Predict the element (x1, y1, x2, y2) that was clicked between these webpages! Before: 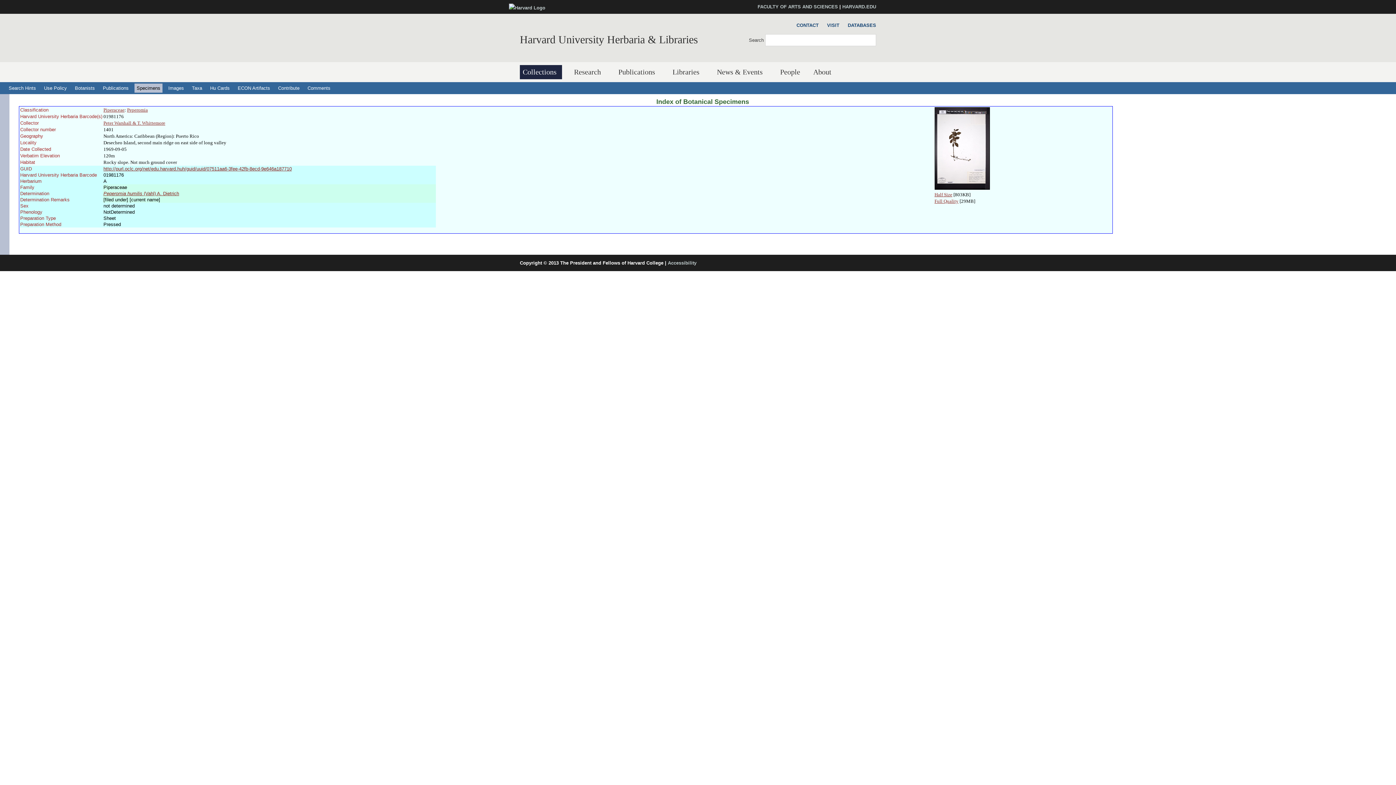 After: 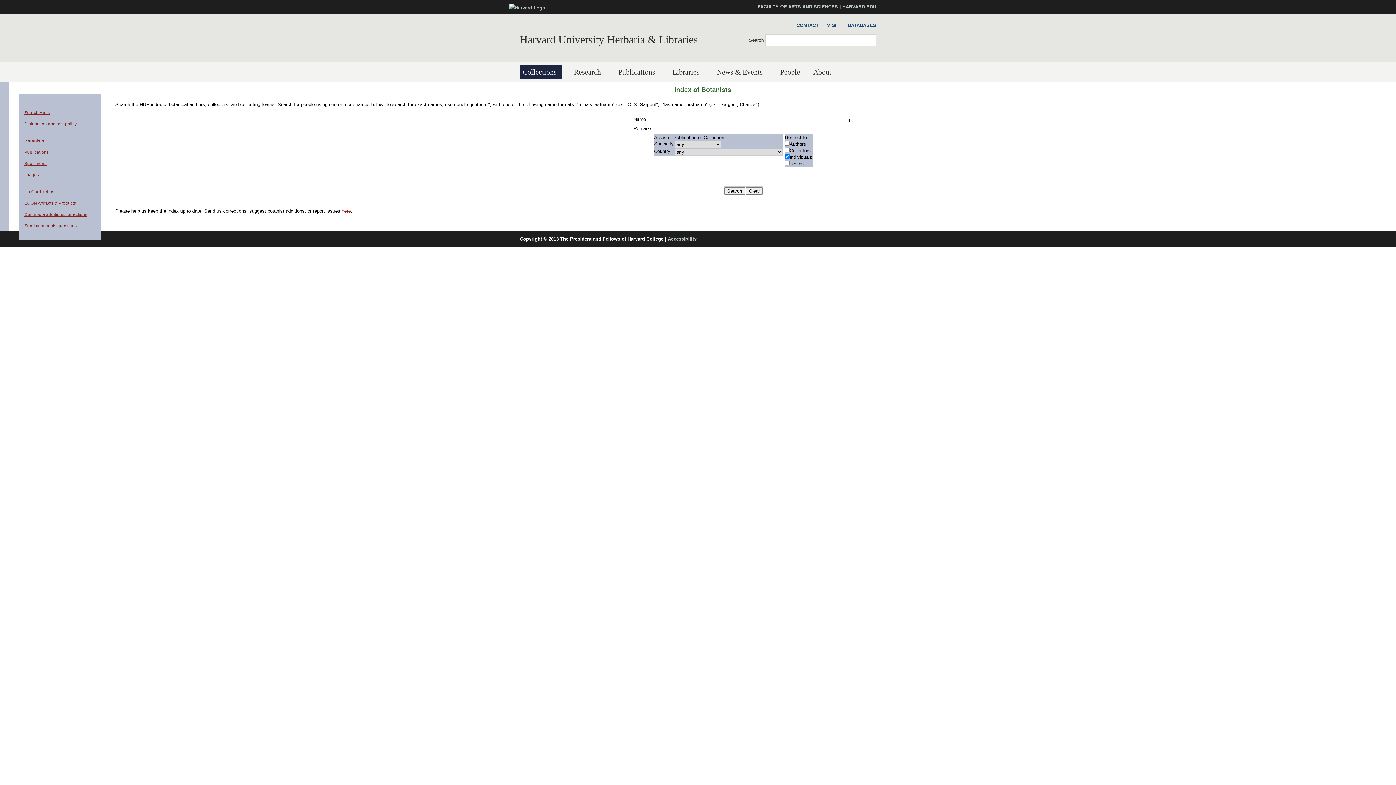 Action: bbox: (72, 83, 97, 92) label: Botanists